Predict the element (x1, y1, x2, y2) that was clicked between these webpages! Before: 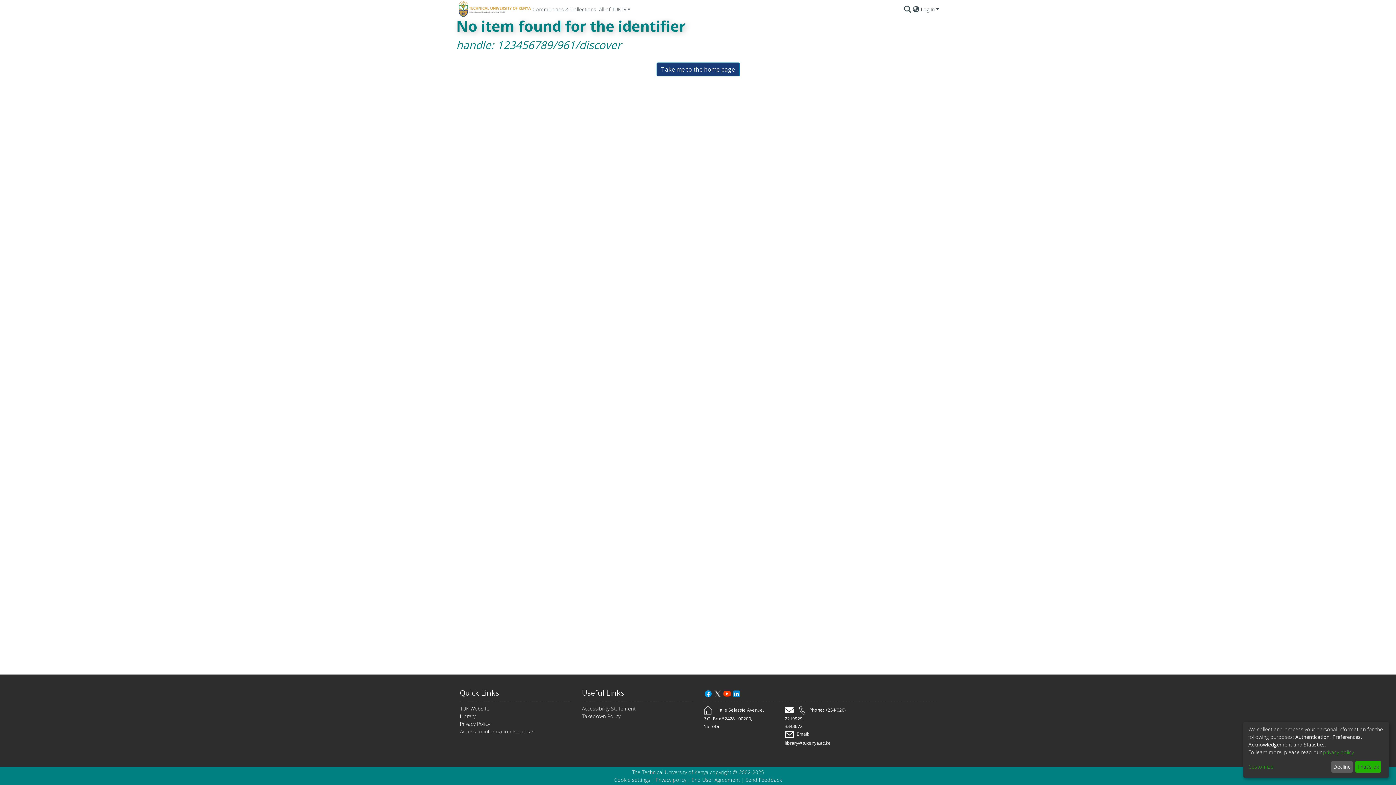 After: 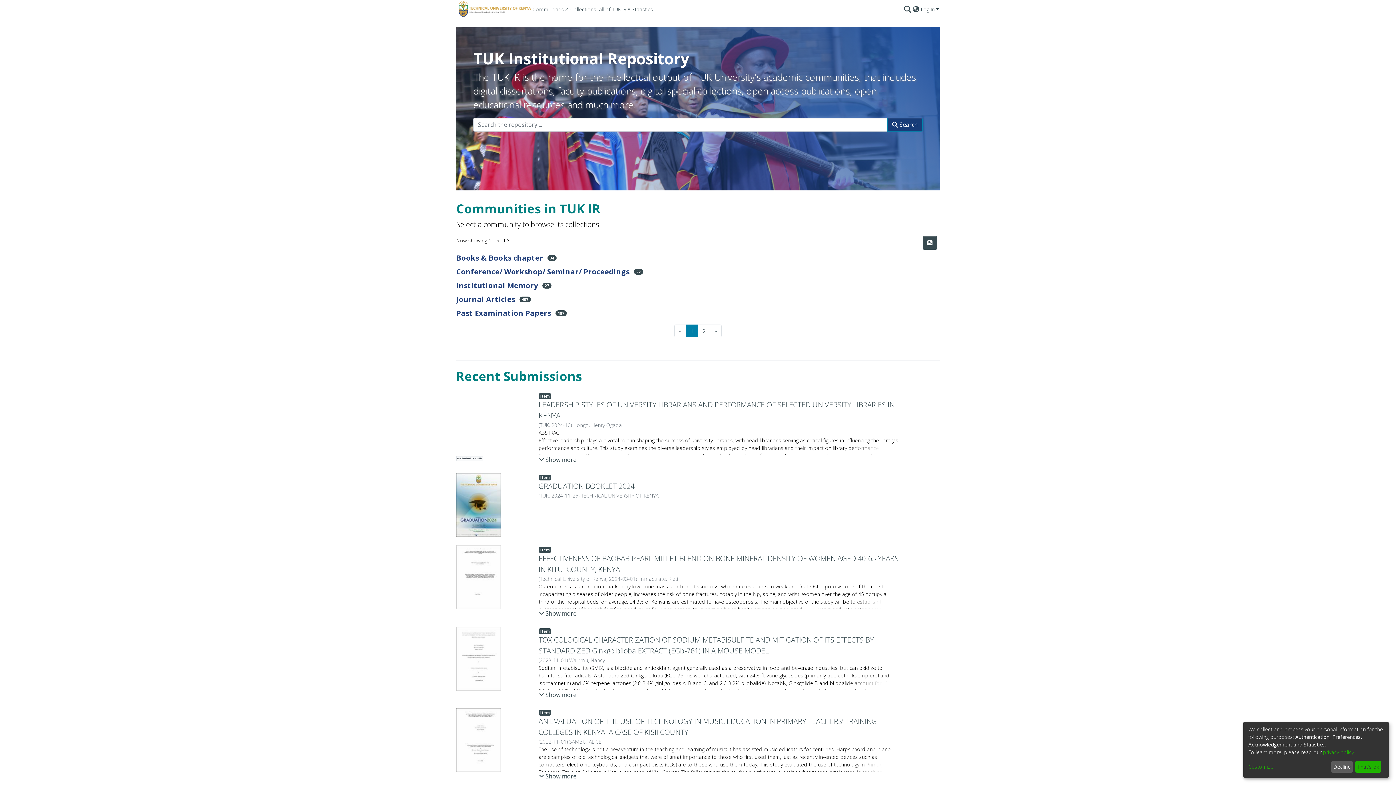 Action: bbox: (713, 688, 722, 698)